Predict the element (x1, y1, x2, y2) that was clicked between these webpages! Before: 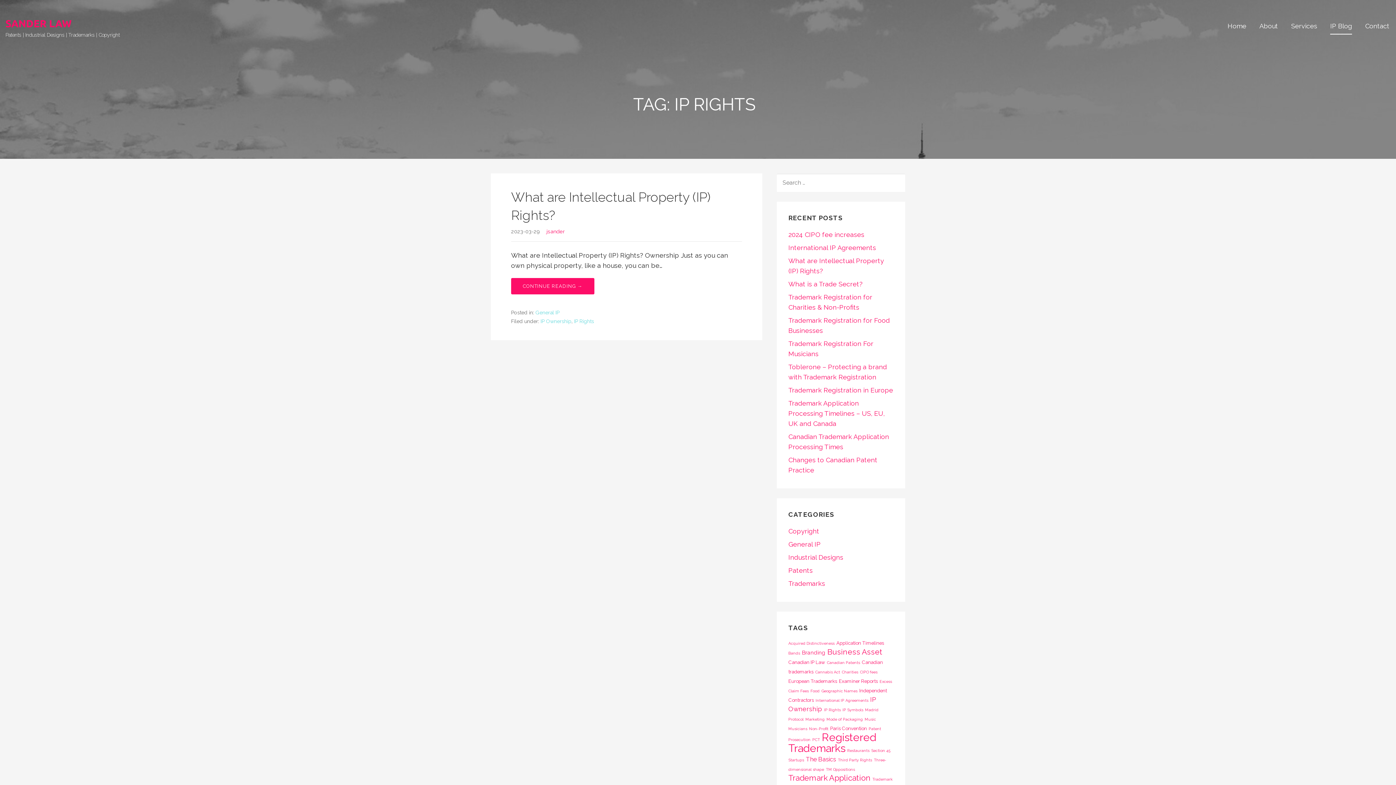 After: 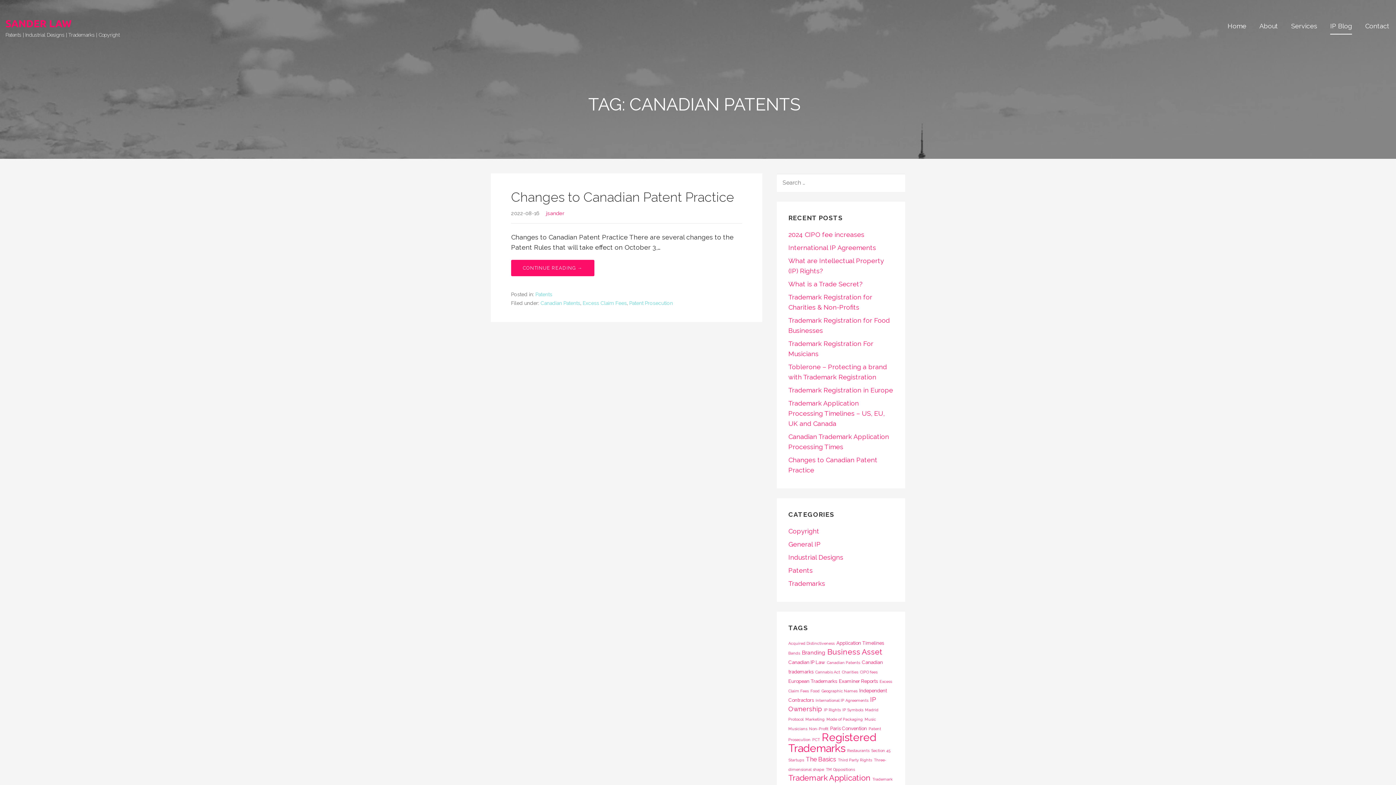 Action: bbox: (827, 660, 860, 664) label: Canadian Patents (1 item)